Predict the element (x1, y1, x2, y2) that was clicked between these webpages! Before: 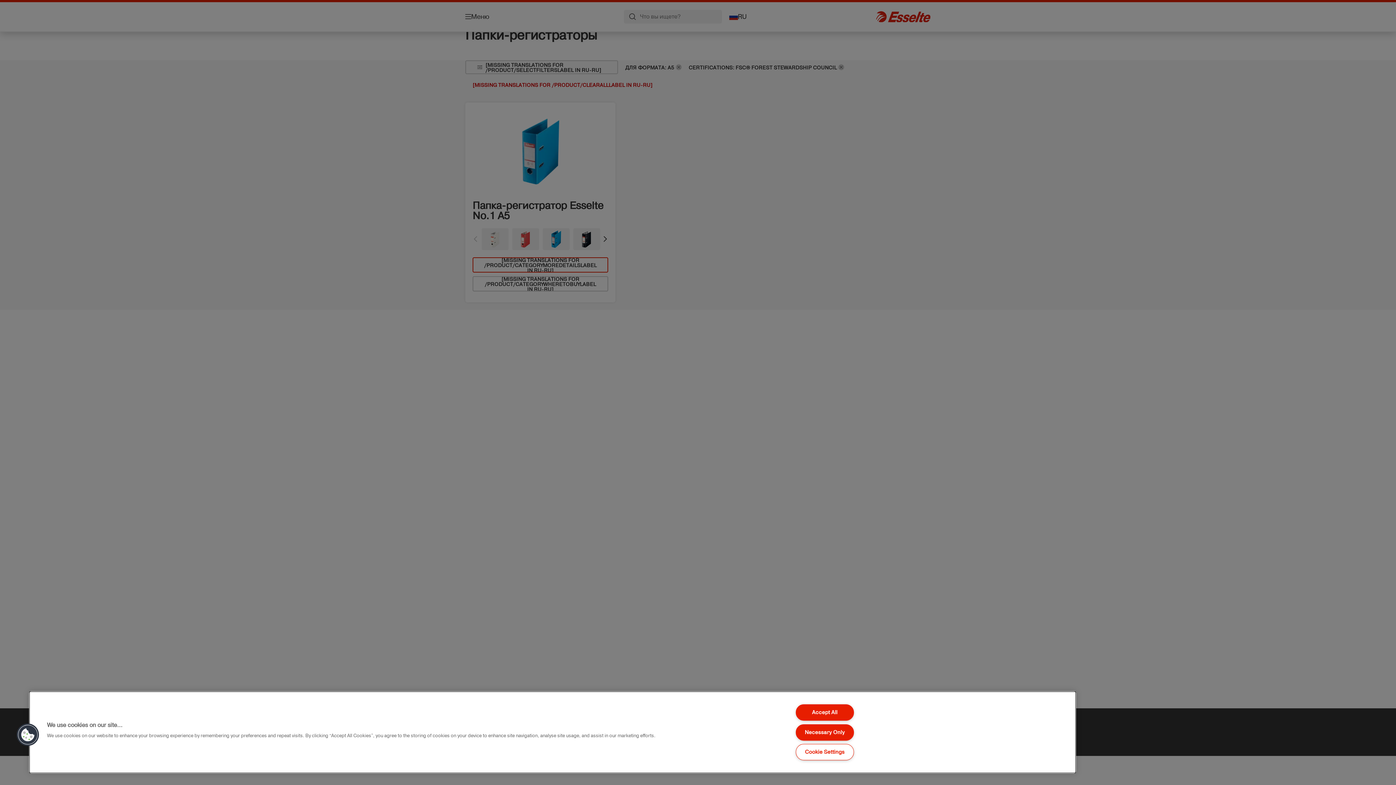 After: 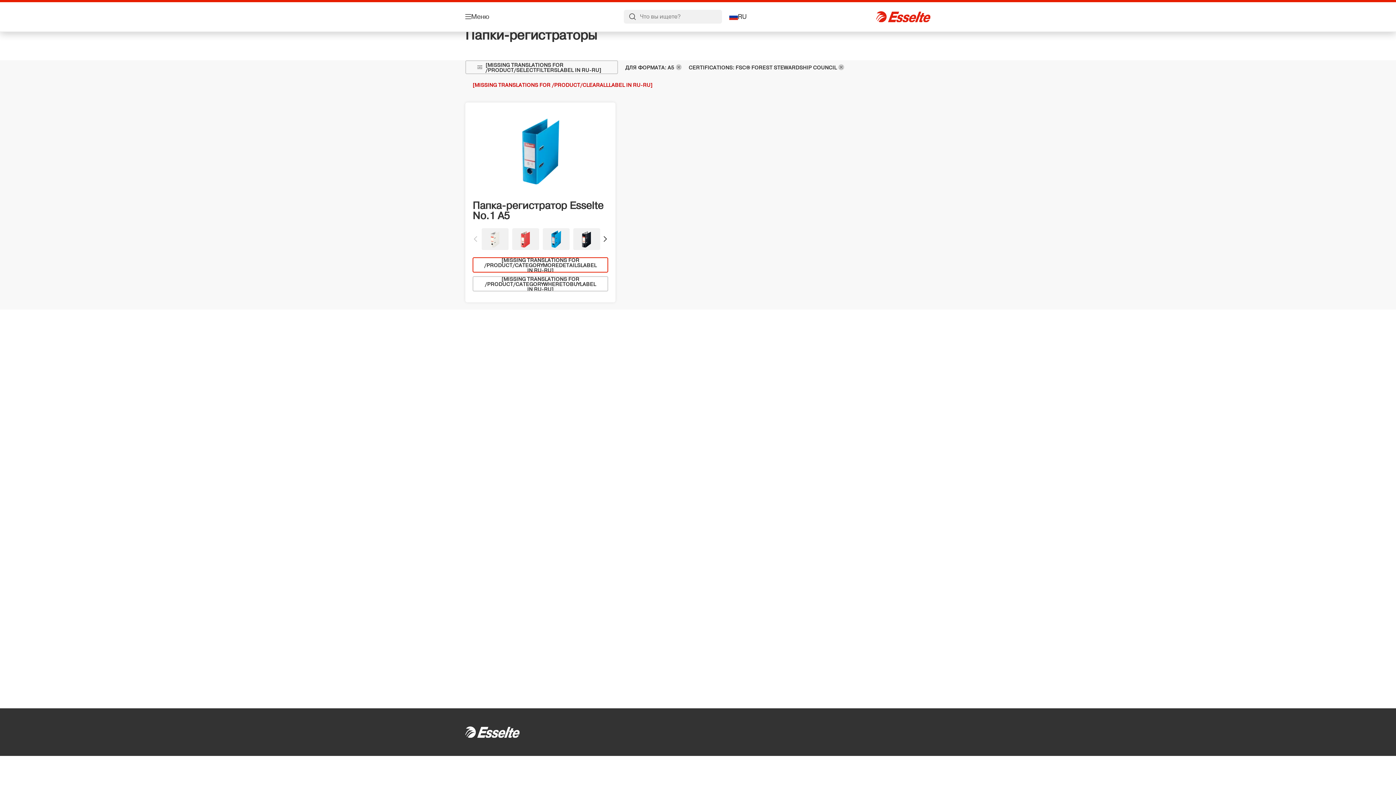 Action: bbox: (795, 724, 854, 740) label: Necessary Only